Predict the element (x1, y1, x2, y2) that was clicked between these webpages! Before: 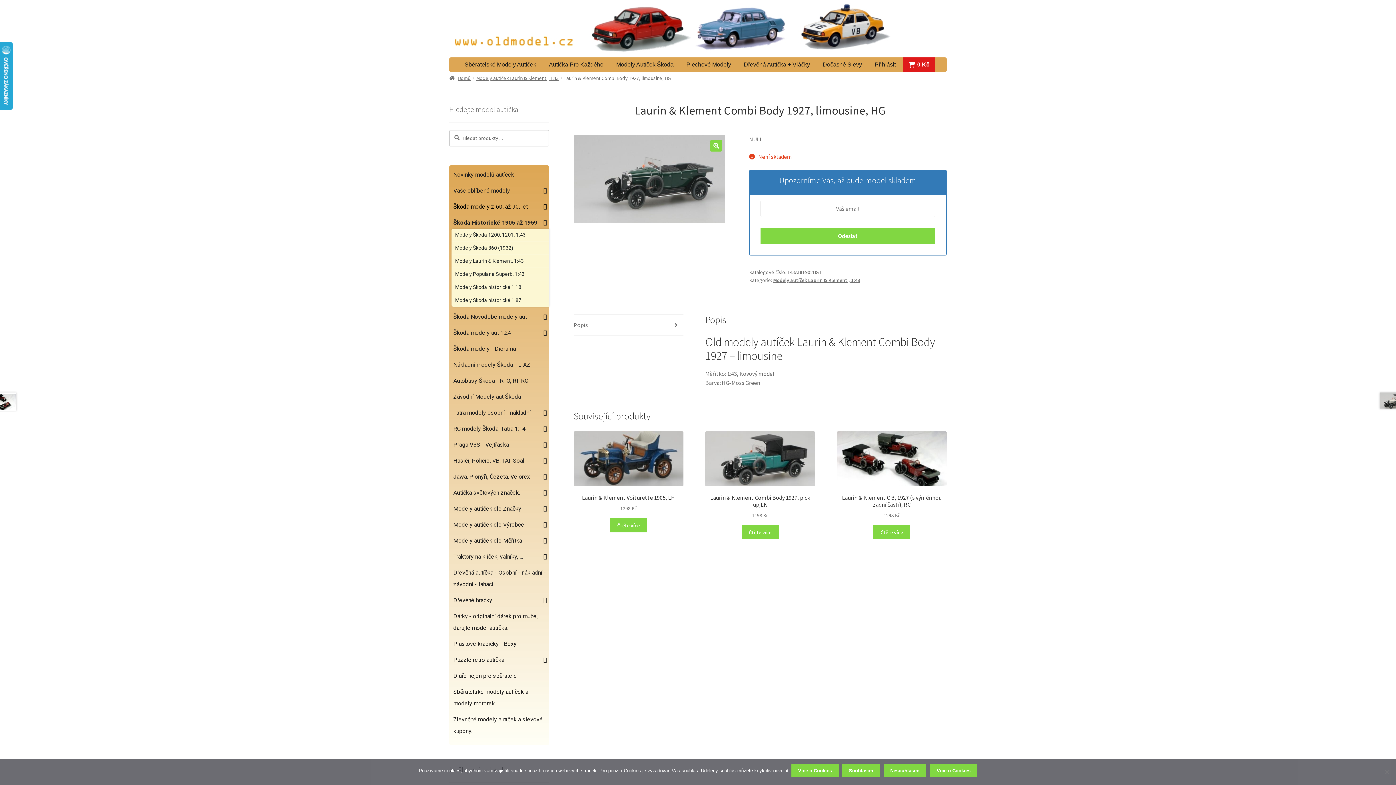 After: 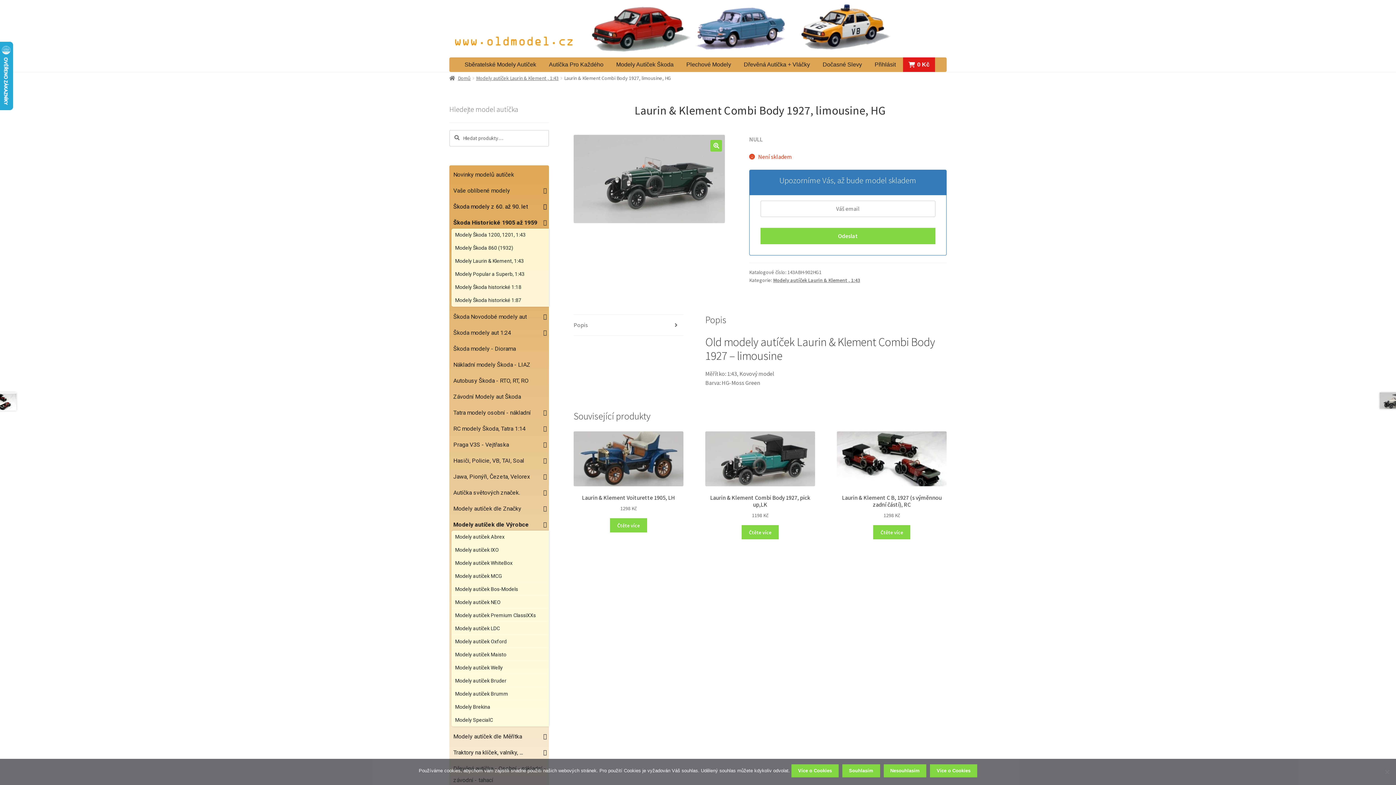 Action: label: Modely autíček dle Výrobce bbox: (451, 519, 548, 530)